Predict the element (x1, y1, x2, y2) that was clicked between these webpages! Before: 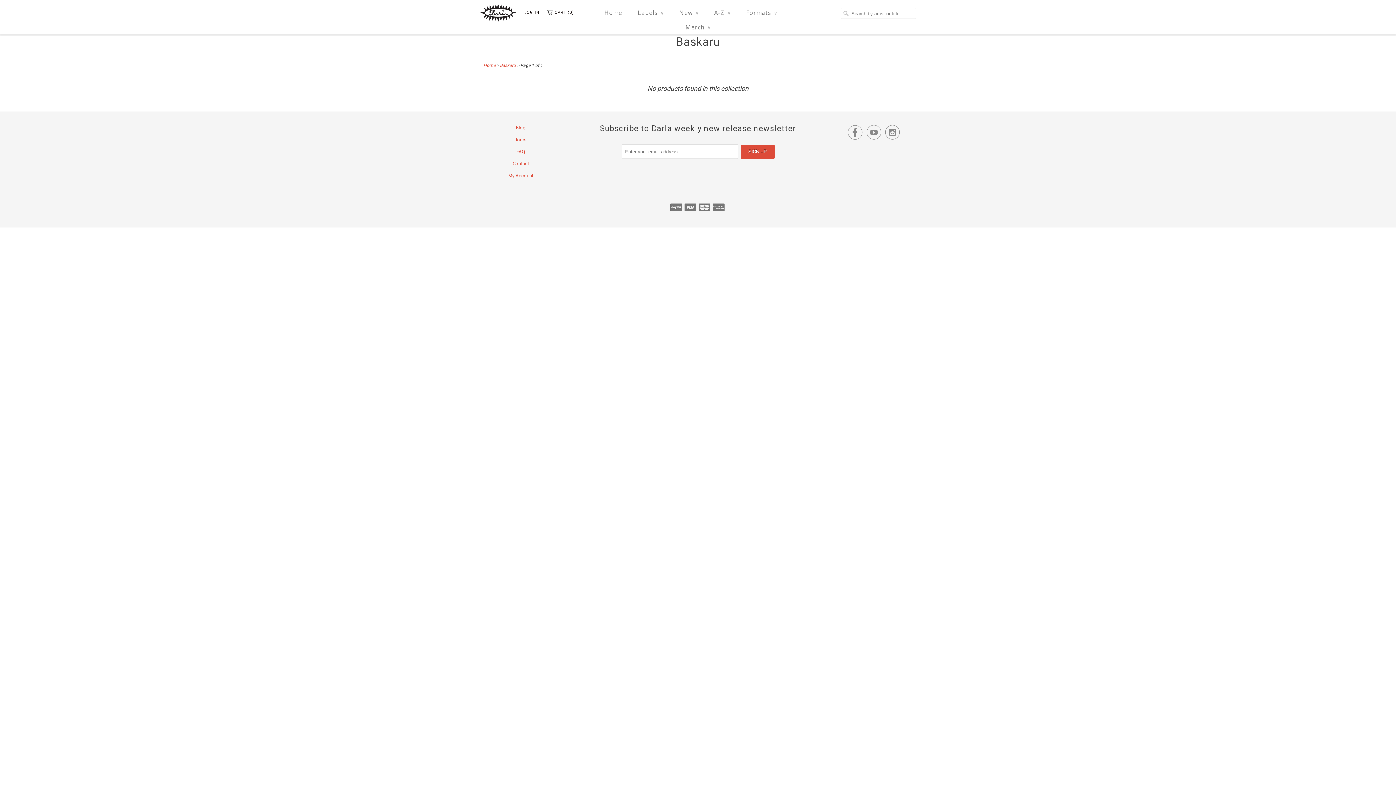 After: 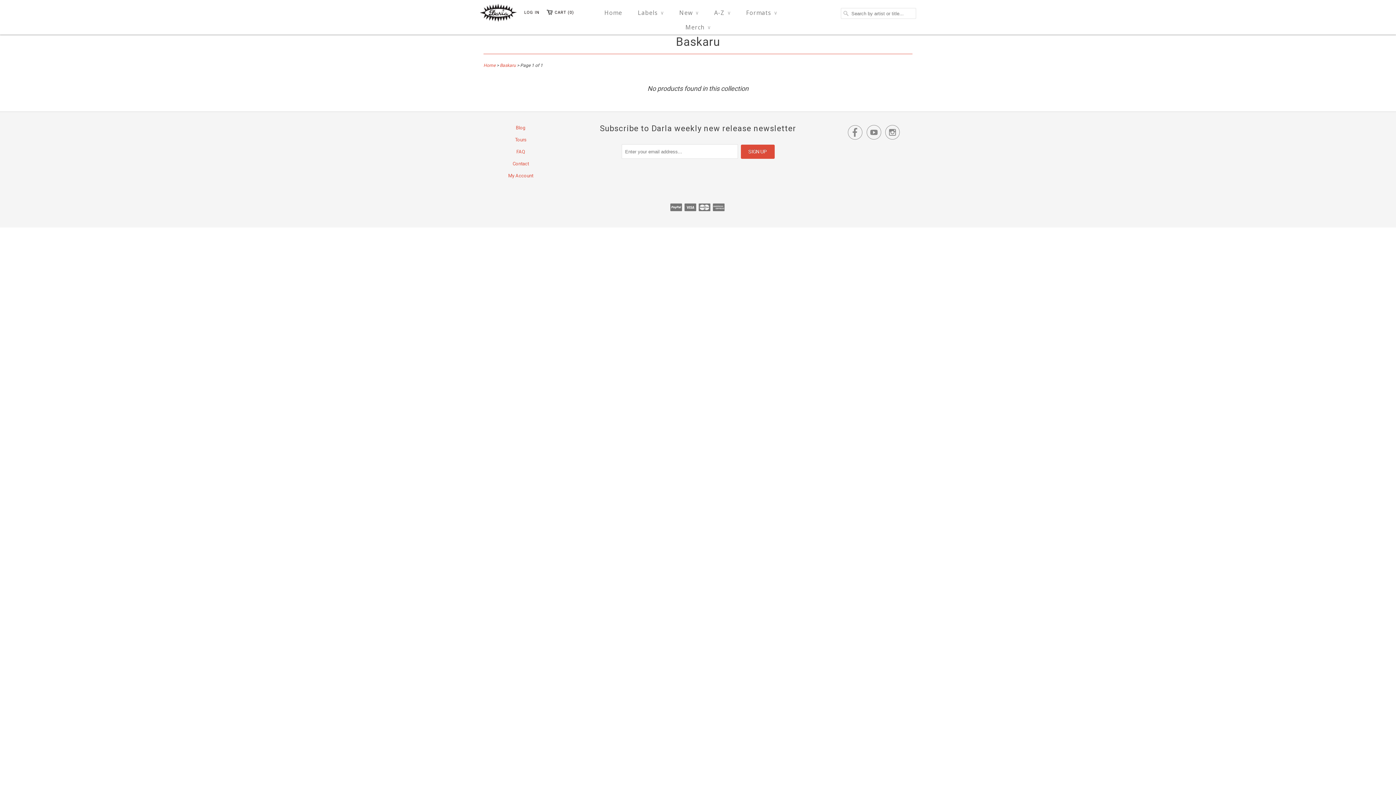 Action: bbox: (676, 34, 720, 48) label: Baskaru